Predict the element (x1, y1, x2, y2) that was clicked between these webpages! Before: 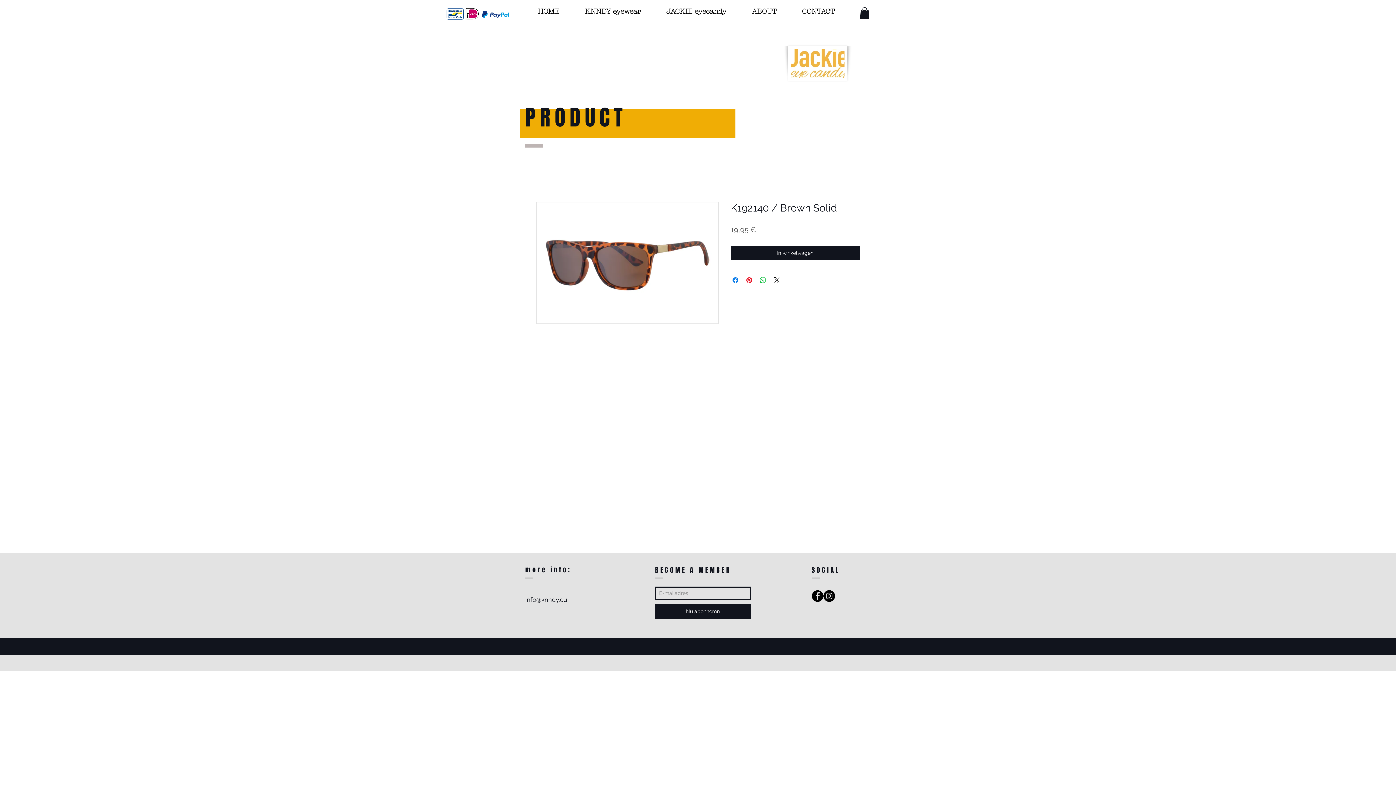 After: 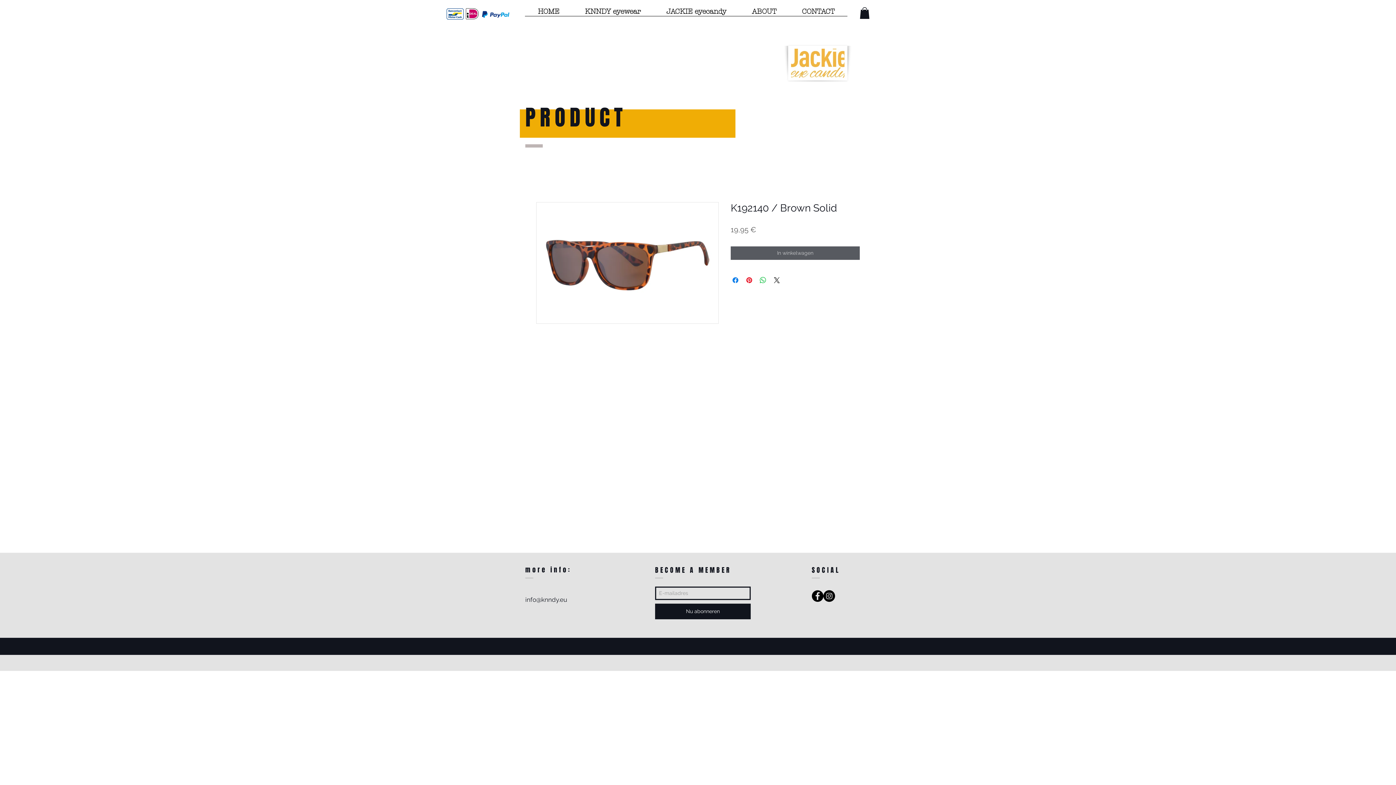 Action: bbox: (730, 246, 860, 260) label: In winkelwagen